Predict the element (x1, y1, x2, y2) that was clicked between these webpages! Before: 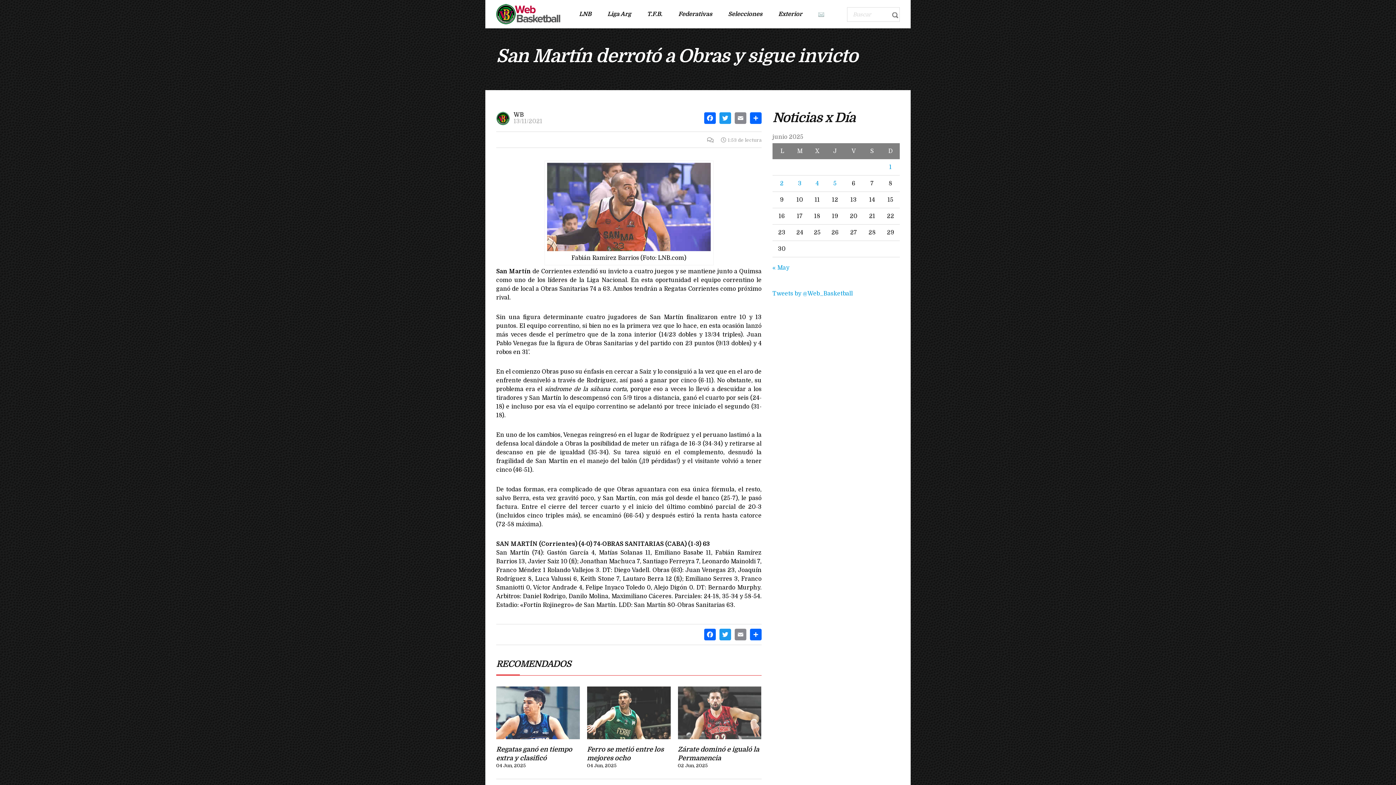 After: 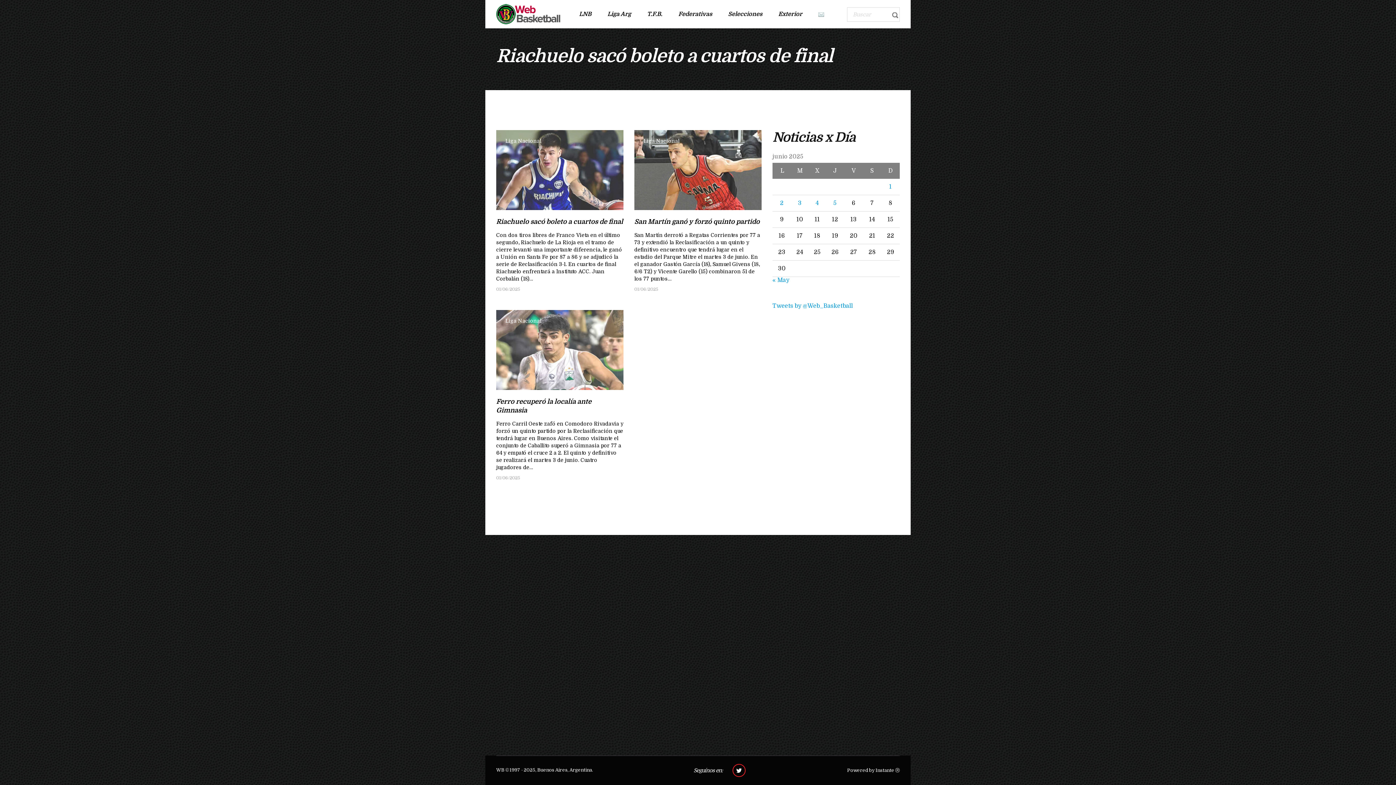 Action: label: Entradas publicadas el 1 de June de 2025 bbox: (889, 164, 892, 170)